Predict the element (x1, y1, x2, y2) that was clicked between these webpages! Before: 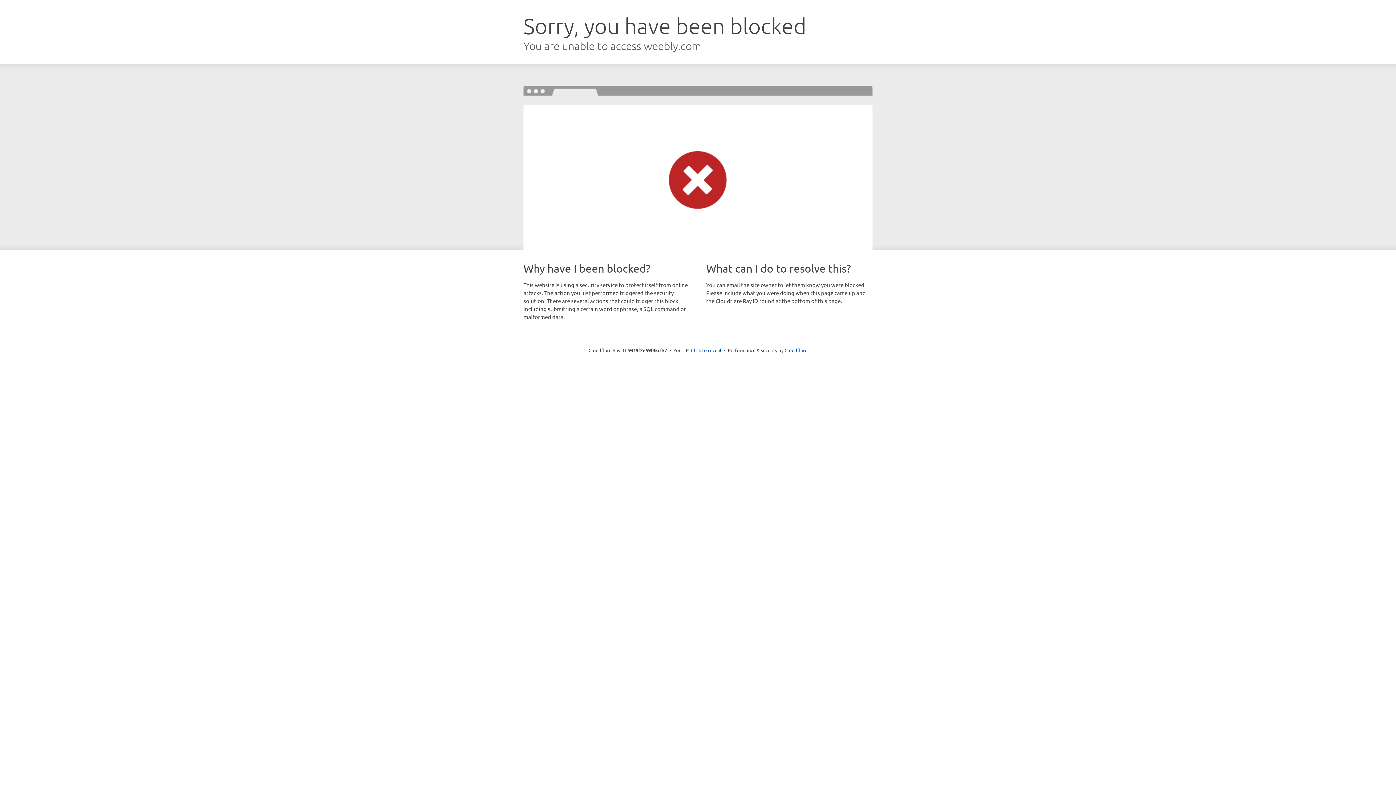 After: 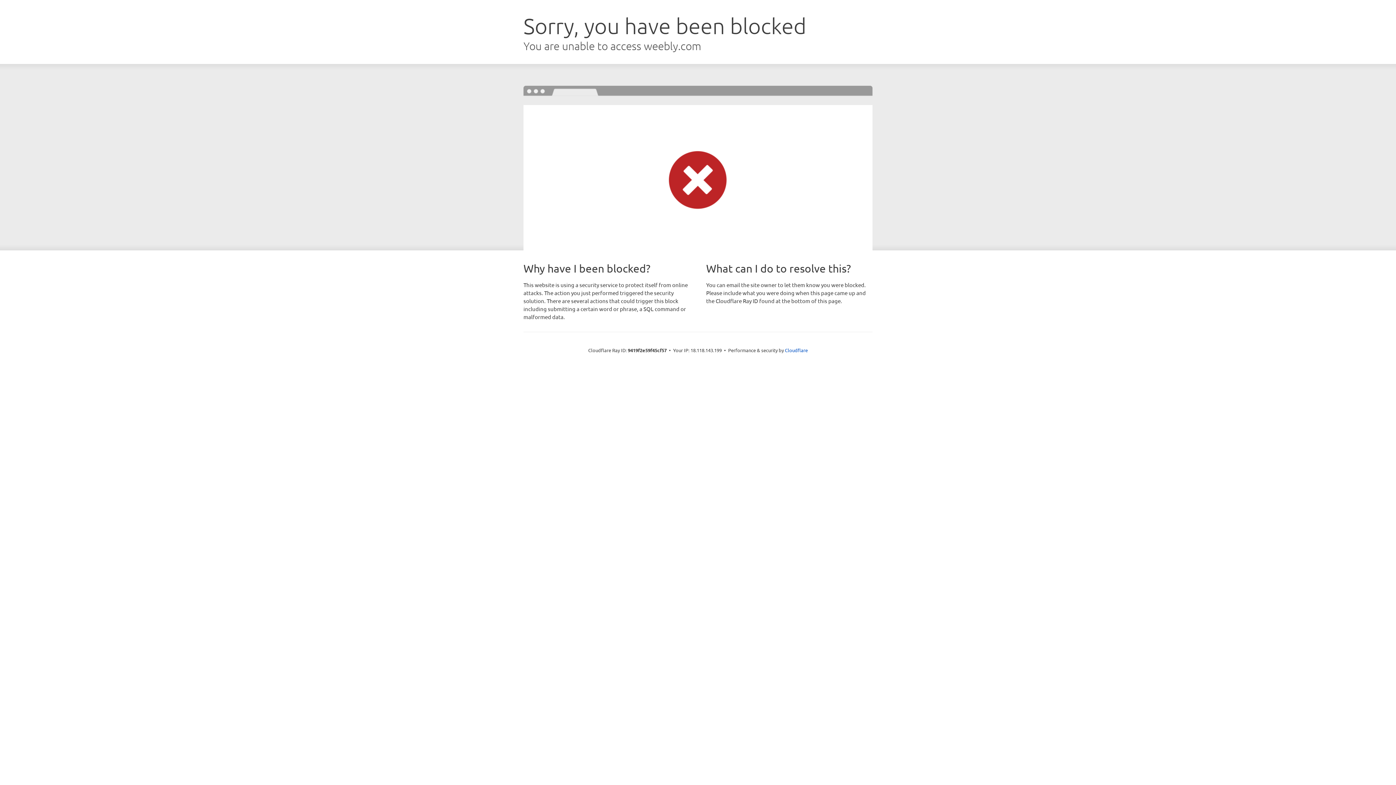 Action: label: Click to reveal bbox: (691, 346, 721, 353)